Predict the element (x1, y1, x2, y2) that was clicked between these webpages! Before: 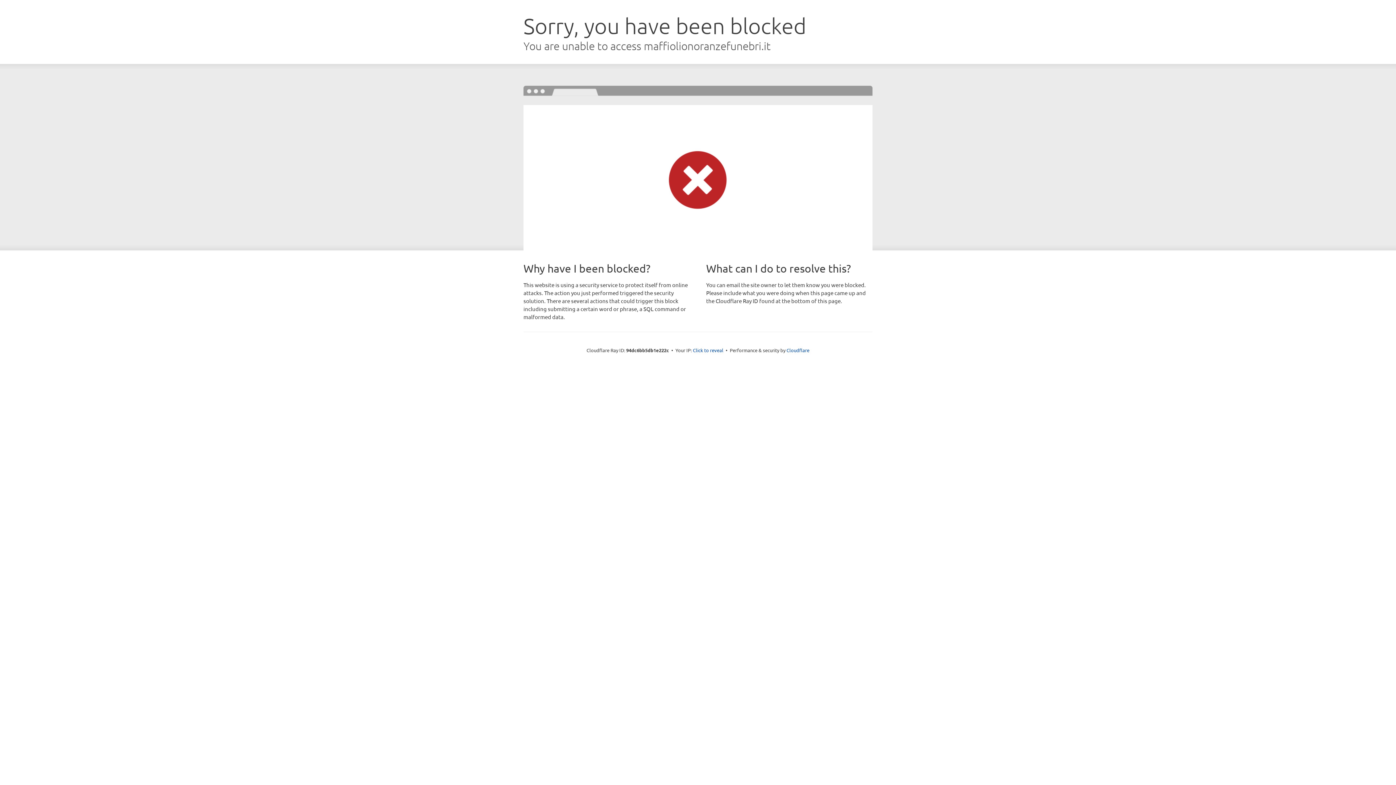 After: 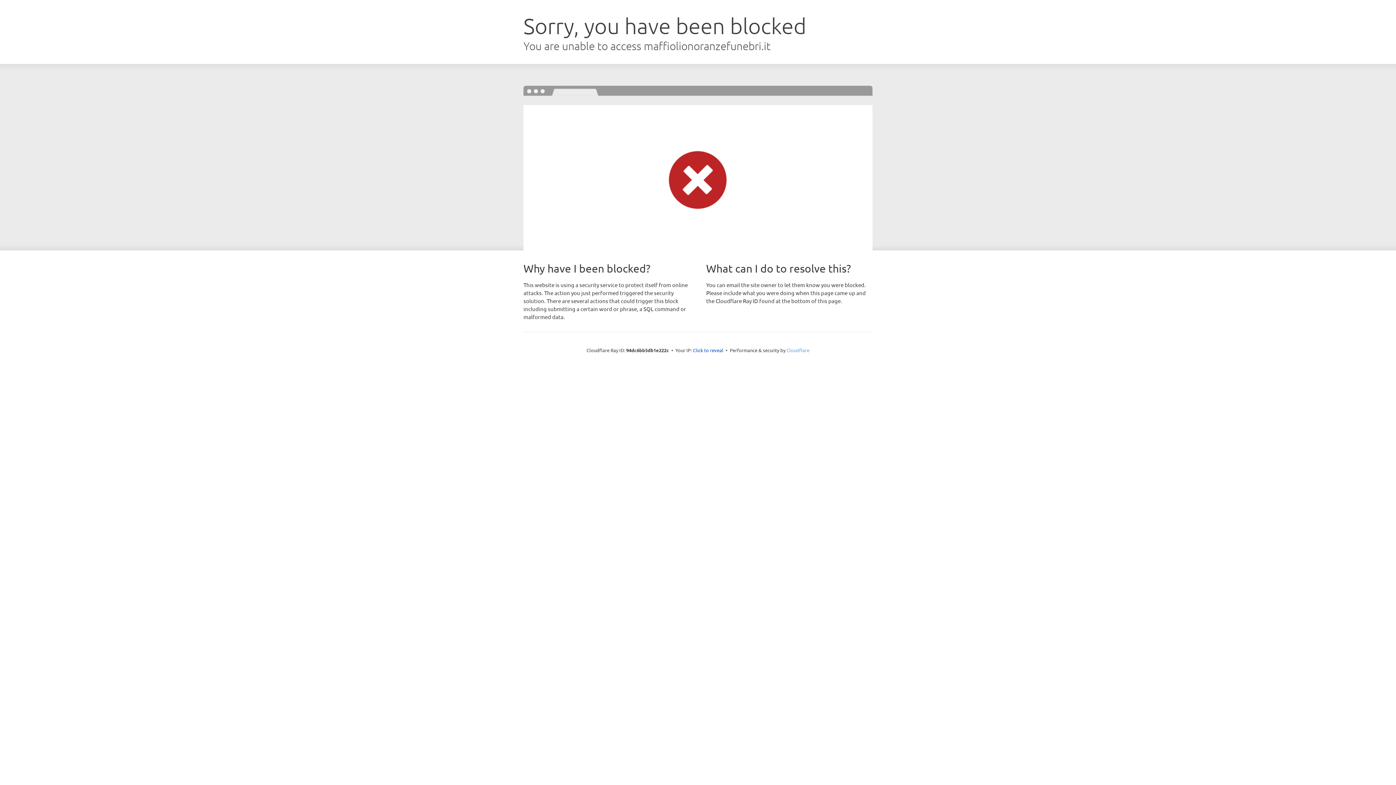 Action: label: Cloudflare bbox: (786, 347, 809, 353)